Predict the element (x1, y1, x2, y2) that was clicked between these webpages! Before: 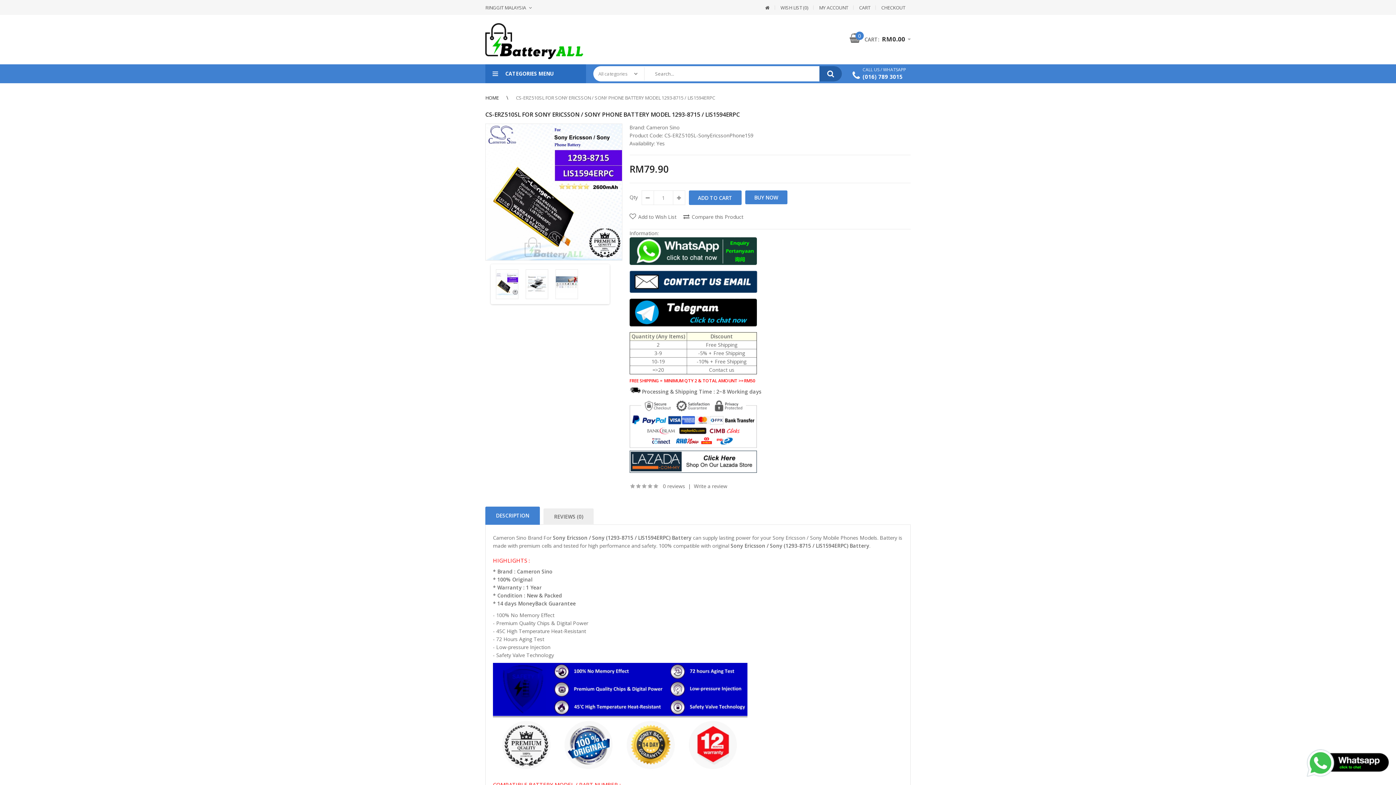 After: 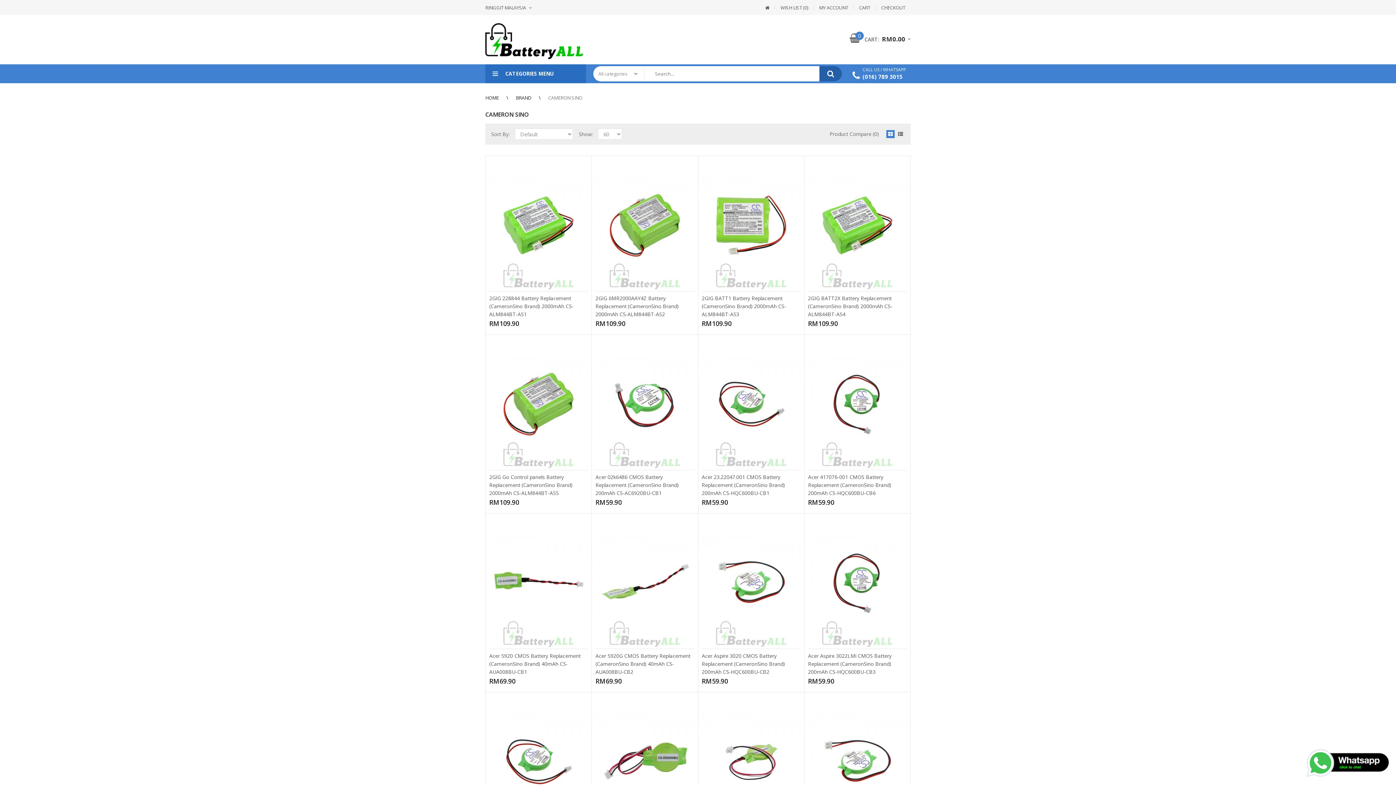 Action: label: Cameron Sino bbox: (646, 124, 679, 130)